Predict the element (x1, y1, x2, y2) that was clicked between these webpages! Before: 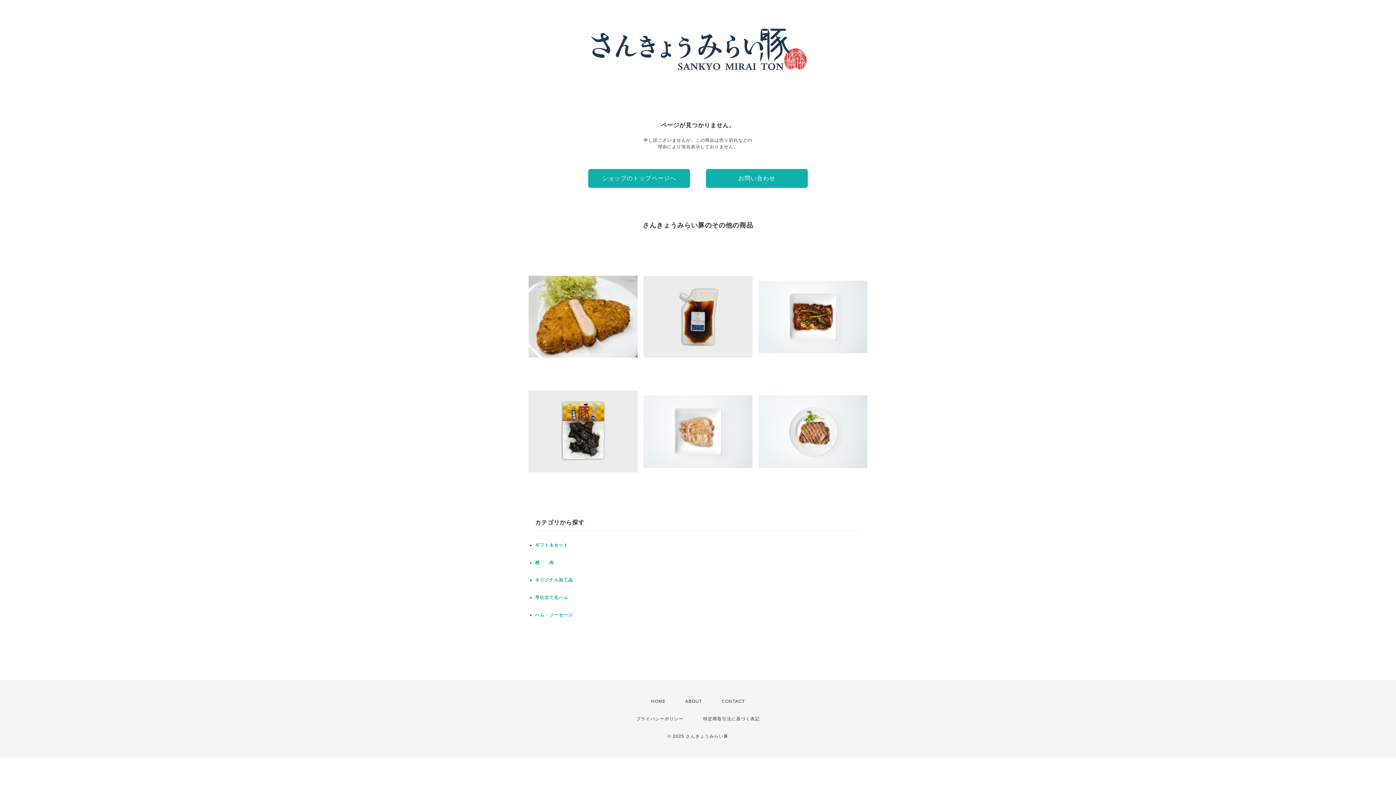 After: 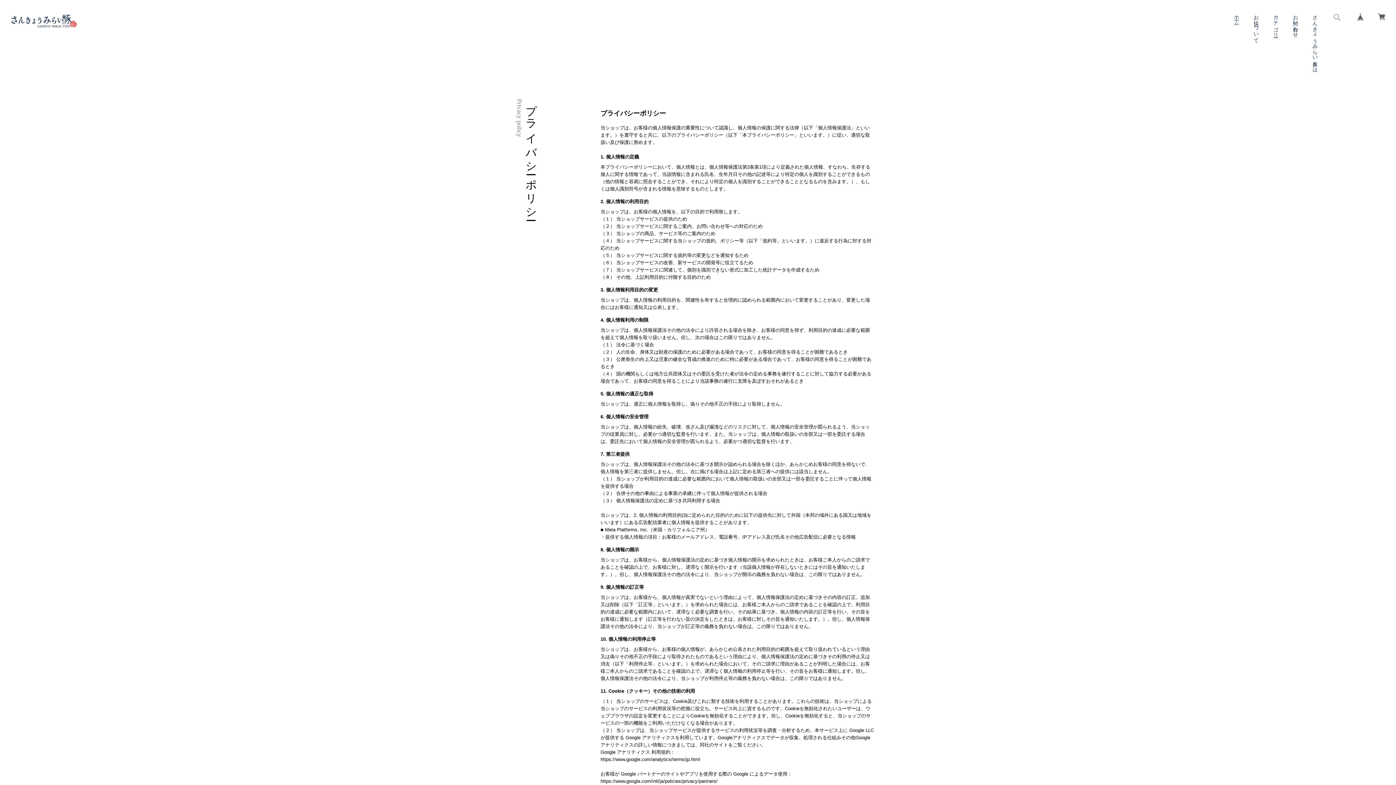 Action: bbox: (636, 716, 683, 721) label: プライバシーポリシー